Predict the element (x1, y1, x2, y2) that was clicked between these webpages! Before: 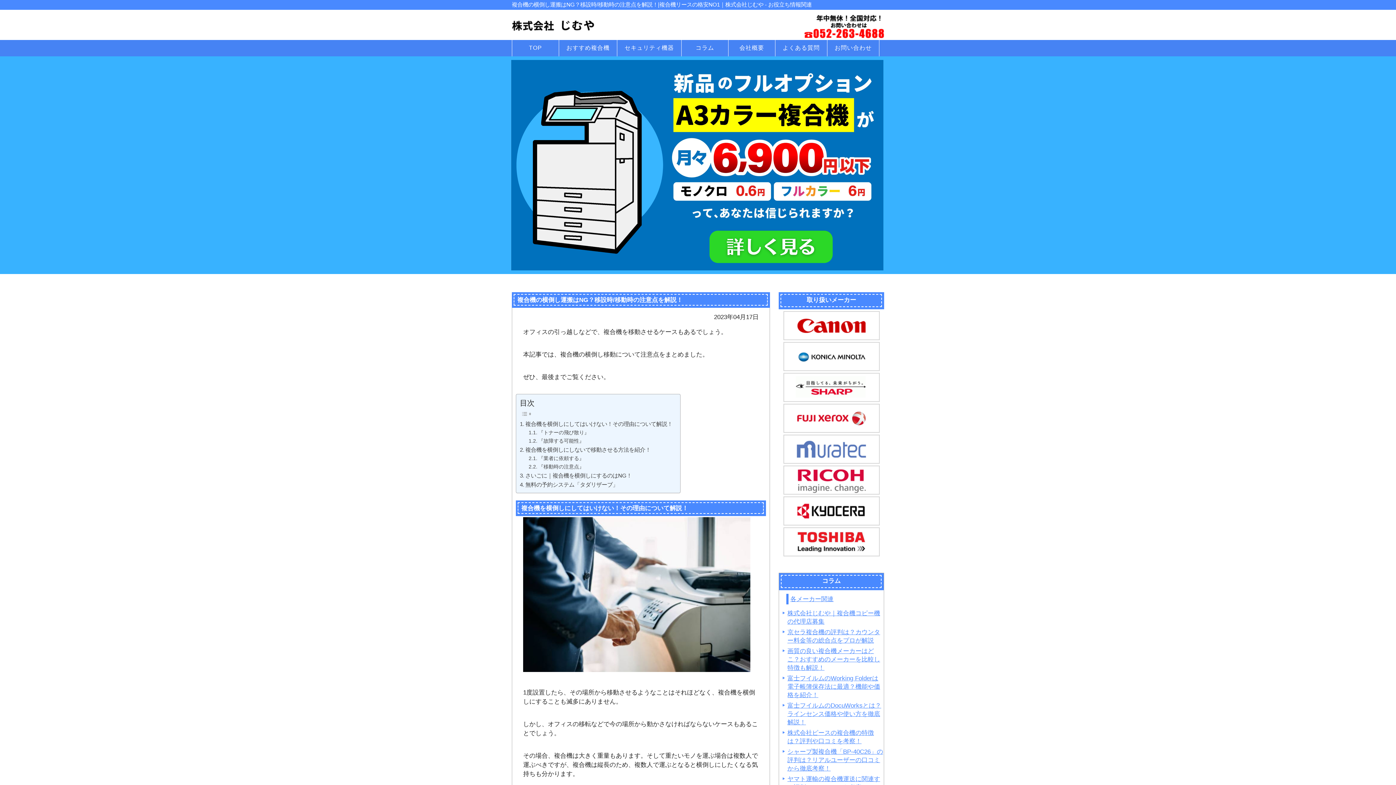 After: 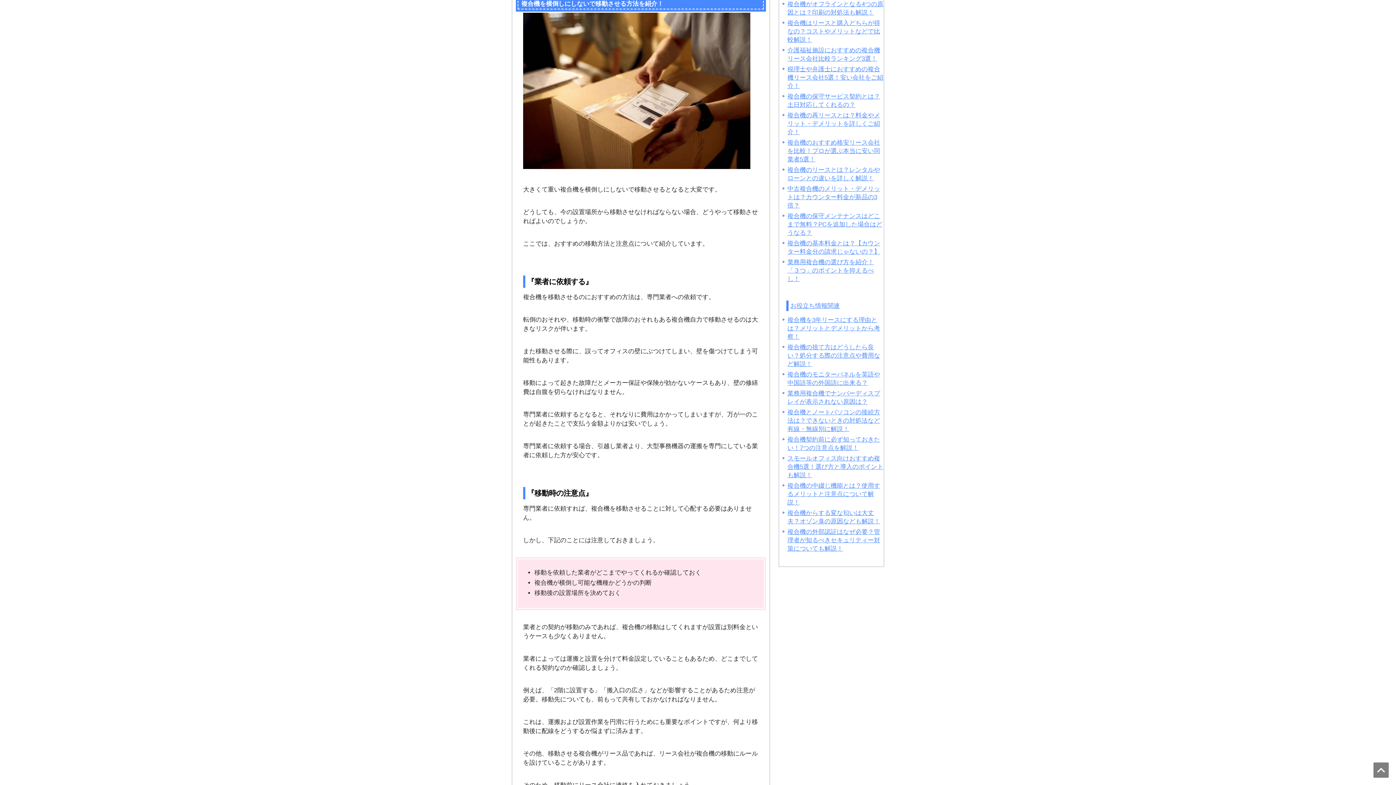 Action: bbox: (520, 445, 650, 454) label: 複合機を横倒しにしないで移動させる方法を紹介！